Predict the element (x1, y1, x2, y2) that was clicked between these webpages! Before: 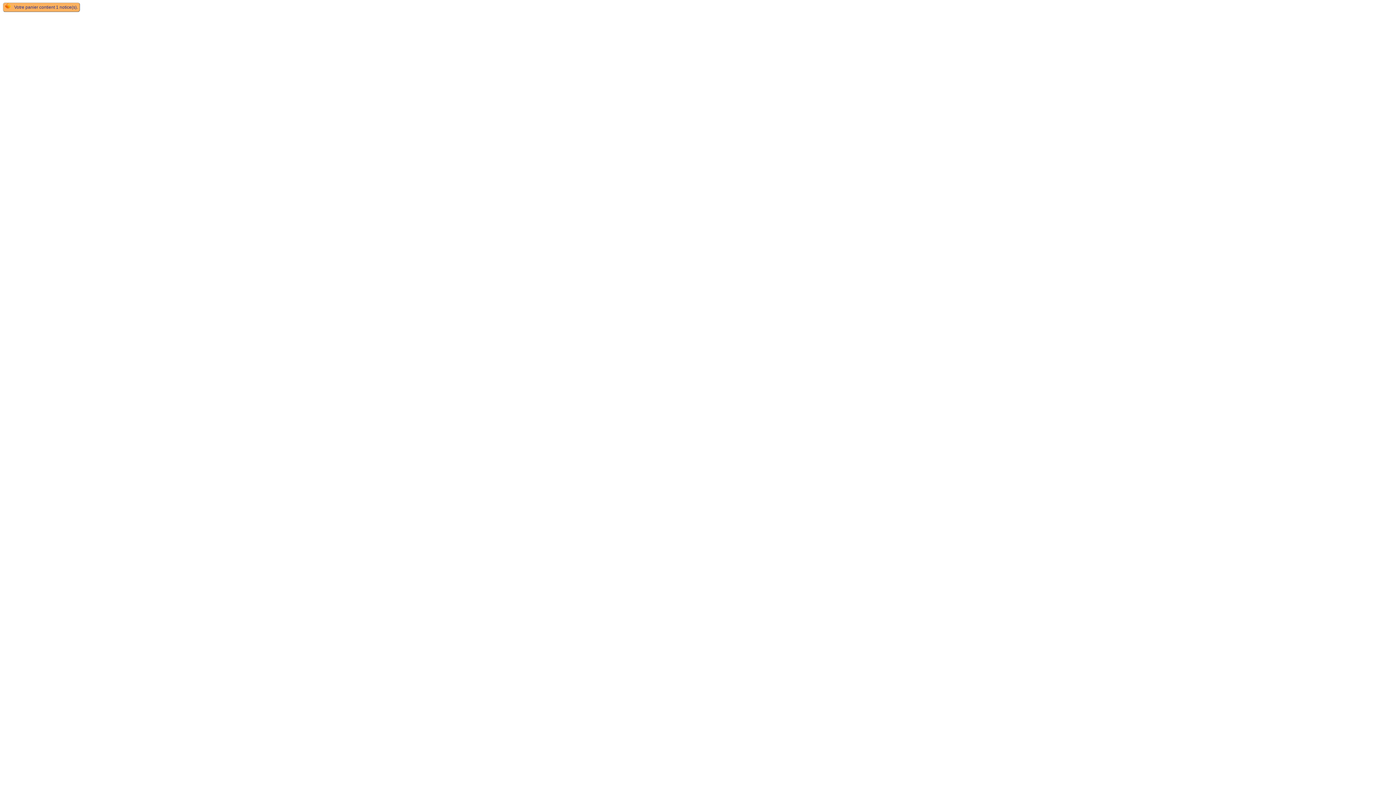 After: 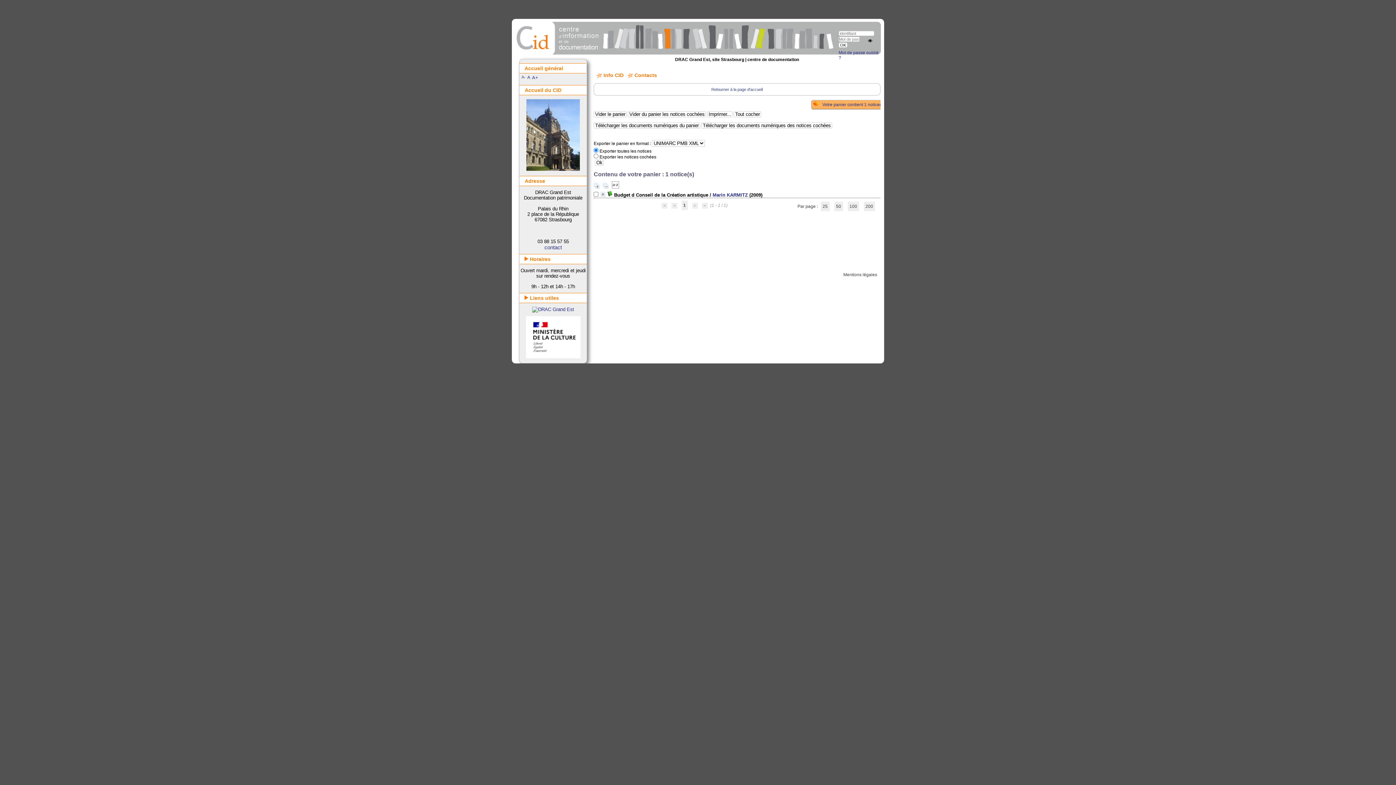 Action: bbox: (5, 4, 12, 9) label:  